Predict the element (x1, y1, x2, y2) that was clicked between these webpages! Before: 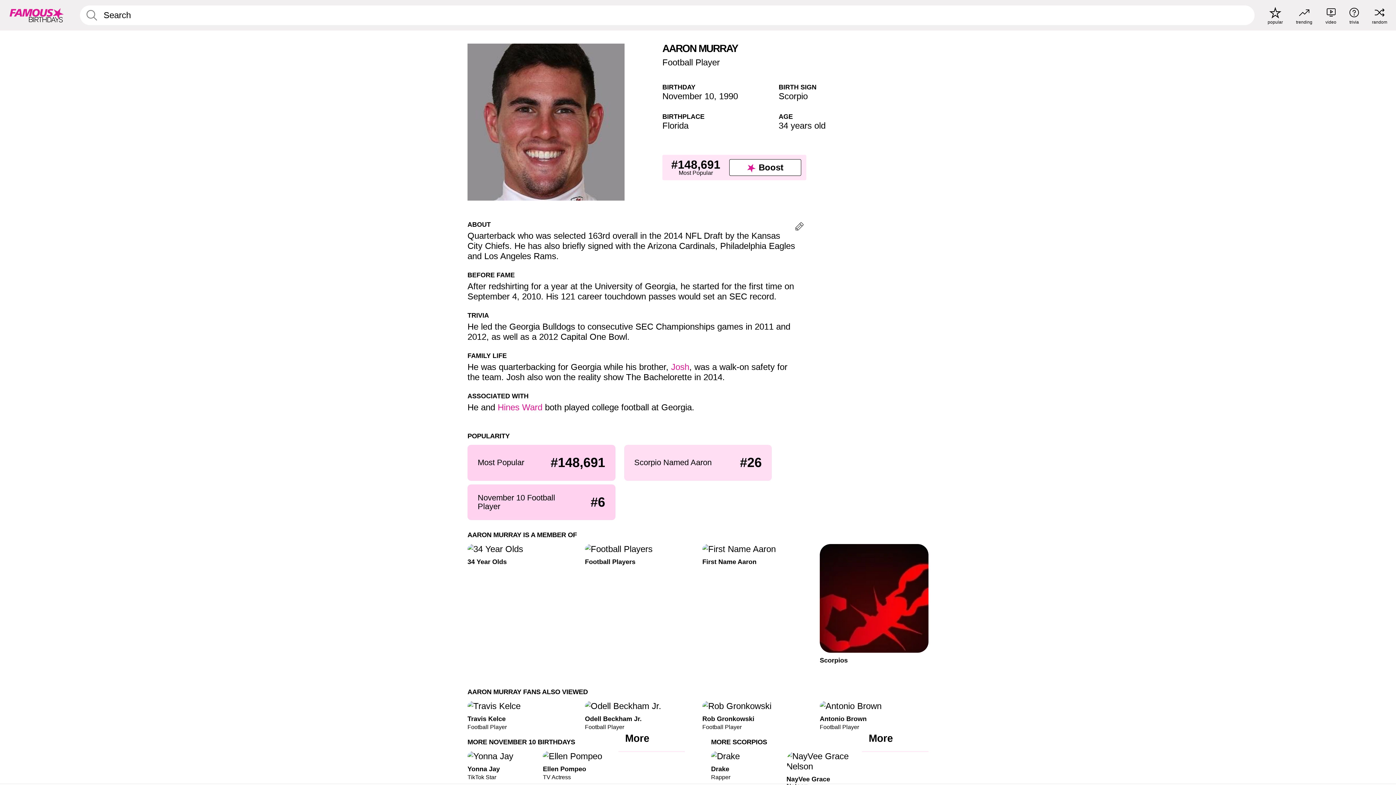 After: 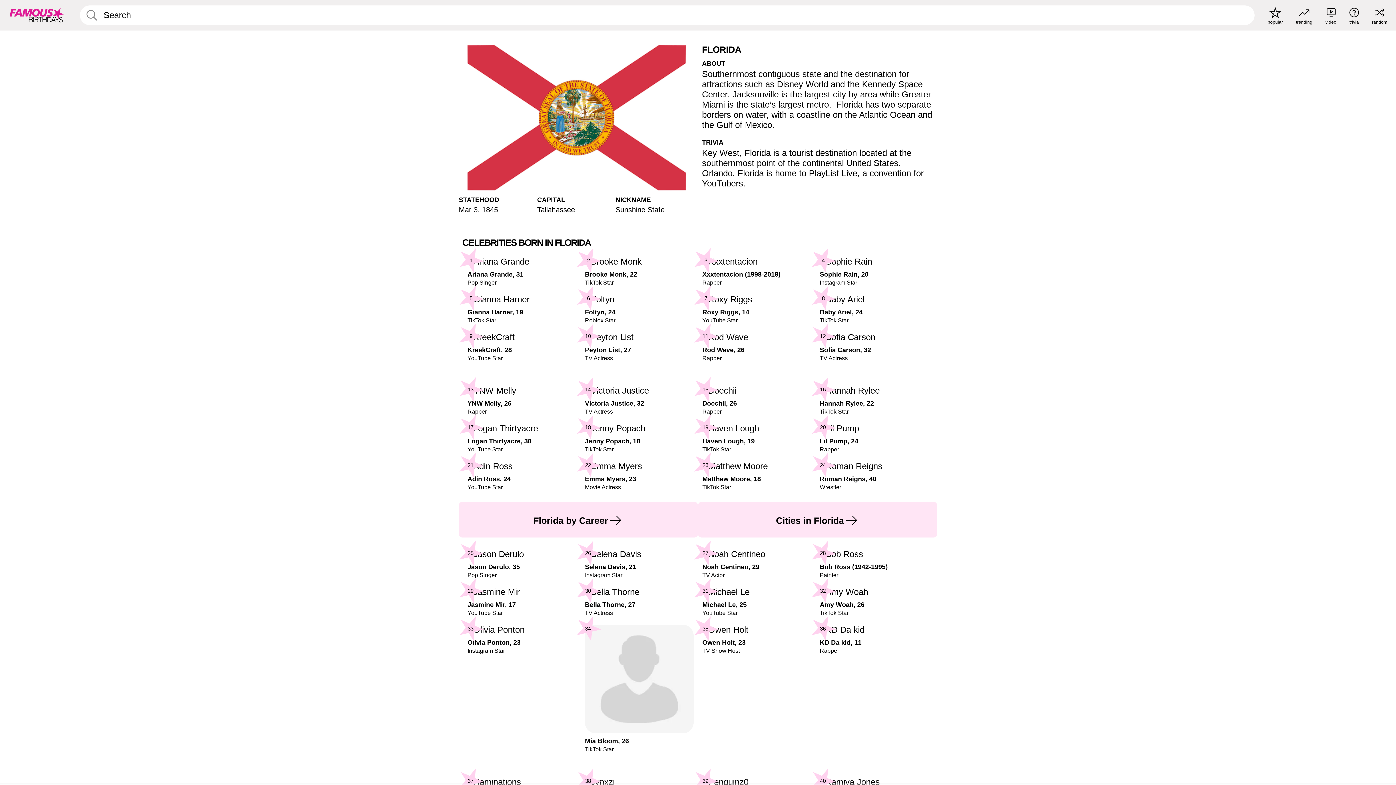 Action: bbox: (662, 120, 688, 130) label: Florida